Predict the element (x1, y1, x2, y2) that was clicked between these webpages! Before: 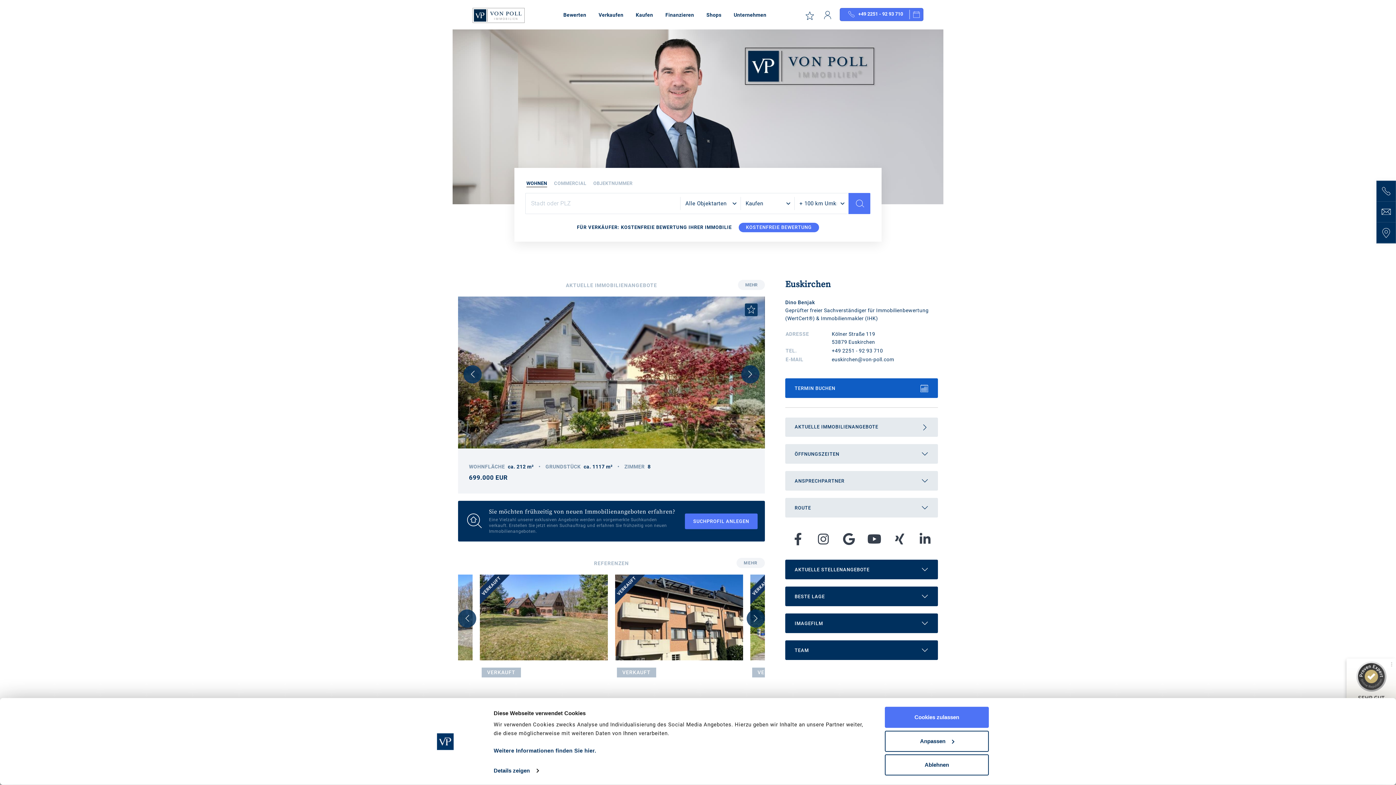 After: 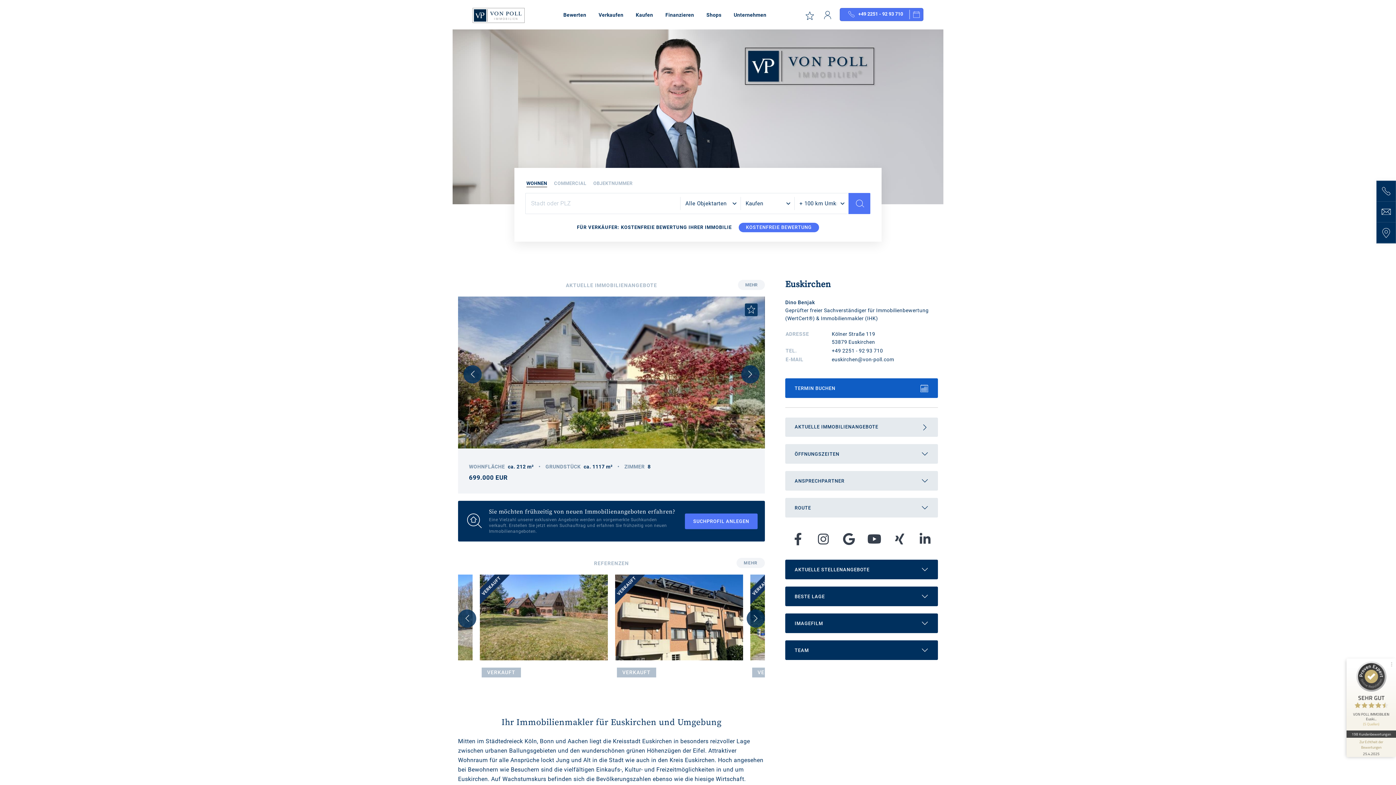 Action: bbox: (885, 707, 989, 728) label: Cookies zulassen